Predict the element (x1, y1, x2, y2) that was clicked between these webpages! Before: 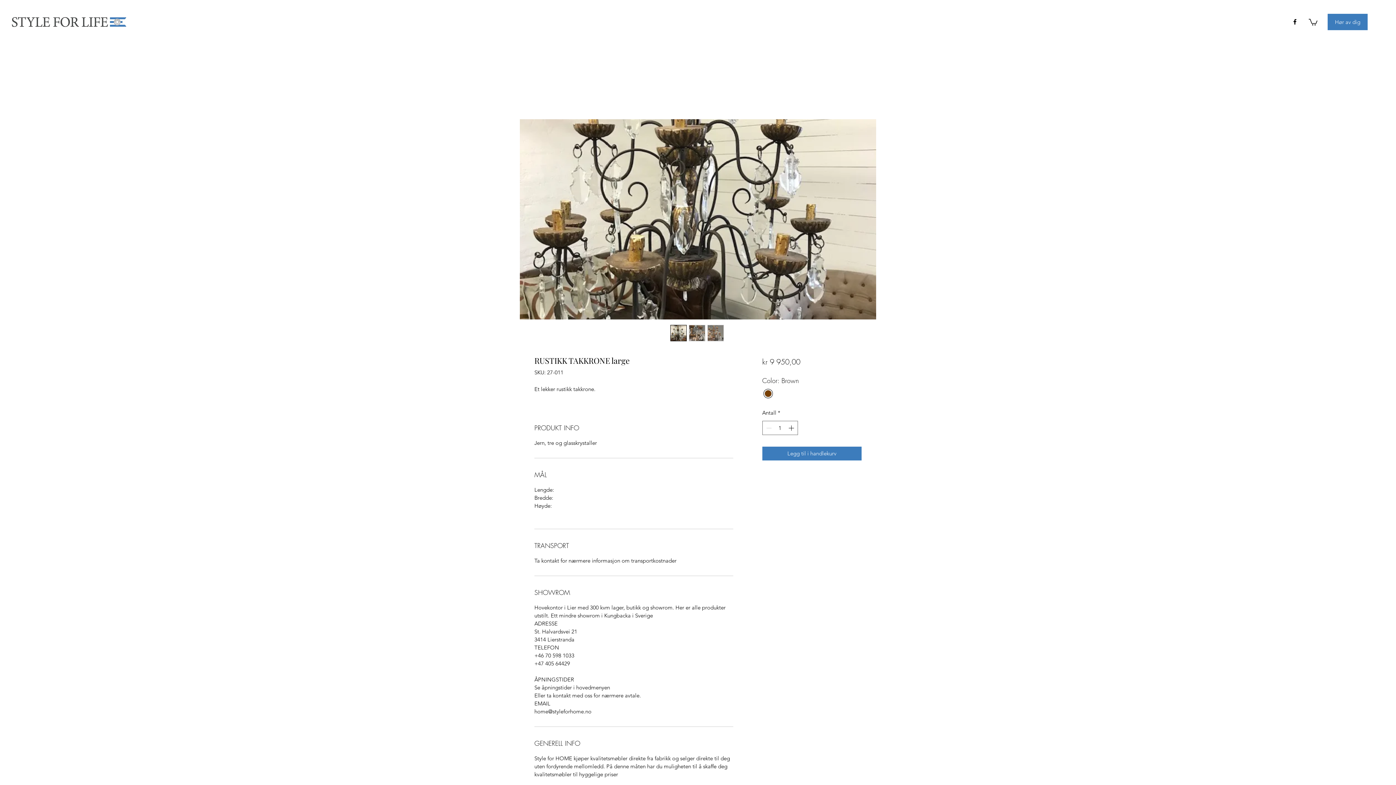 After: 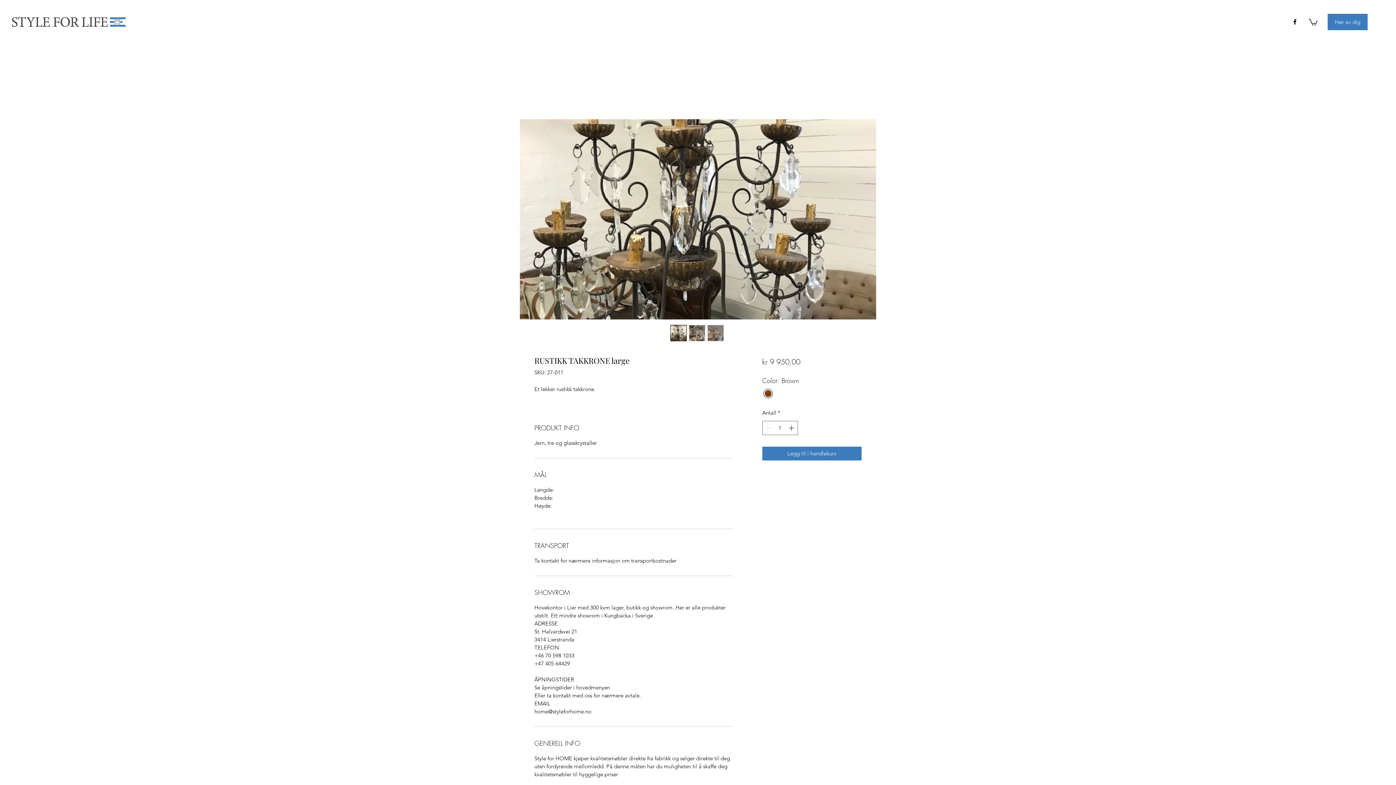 Action: bbox: (670, 325, 686, 341)